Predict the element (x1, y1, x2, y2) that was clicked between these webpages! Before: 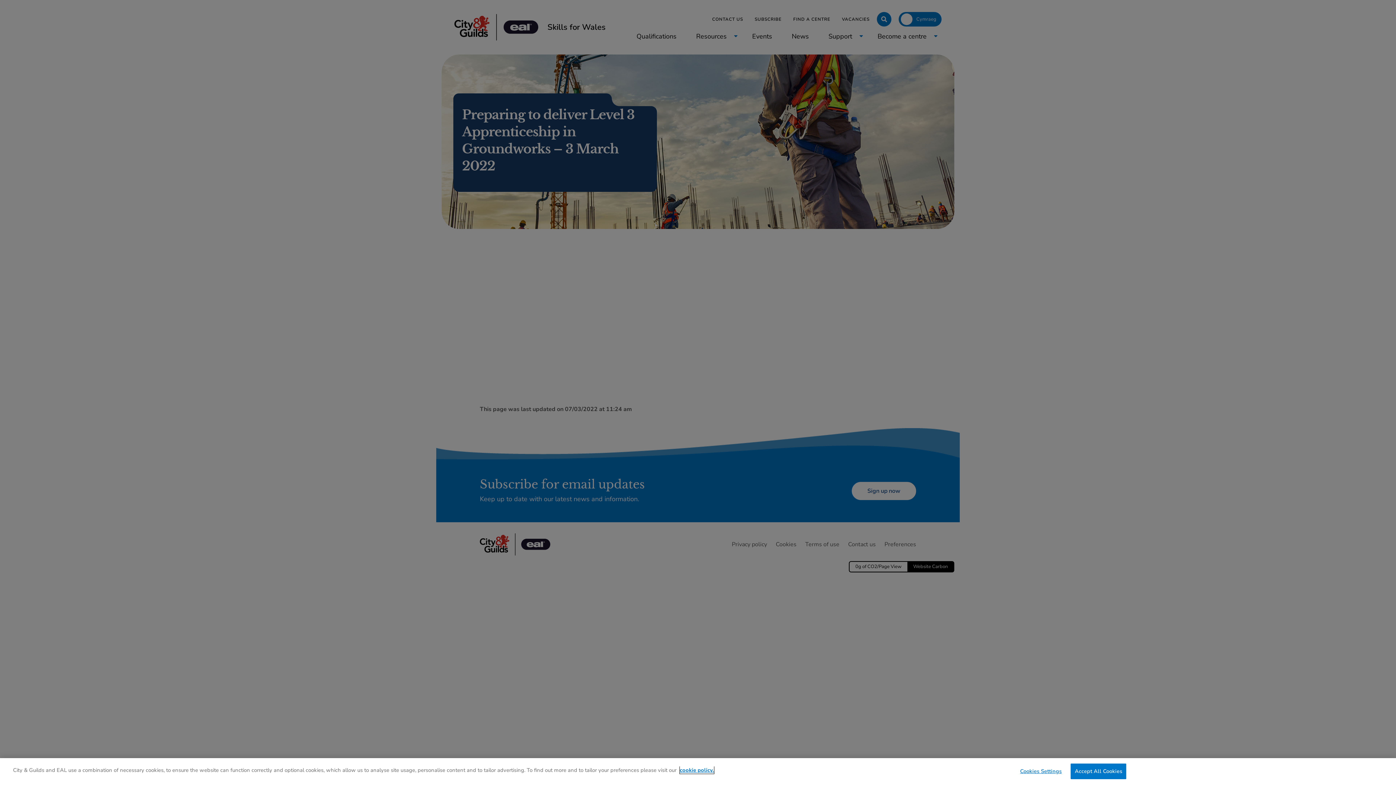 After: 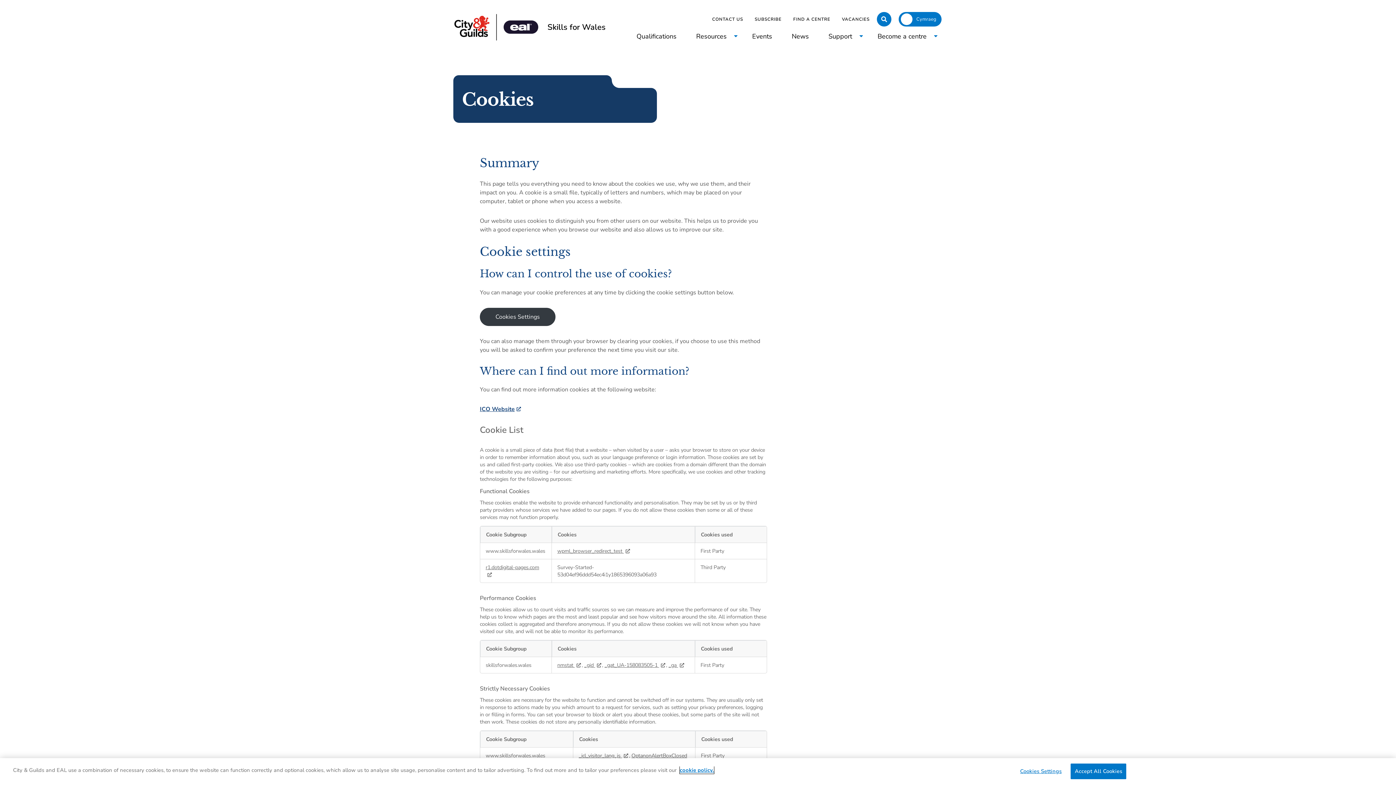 Action: bbox: (680, 766, 714, 774) label: More information about your privacy, opens in a new tab